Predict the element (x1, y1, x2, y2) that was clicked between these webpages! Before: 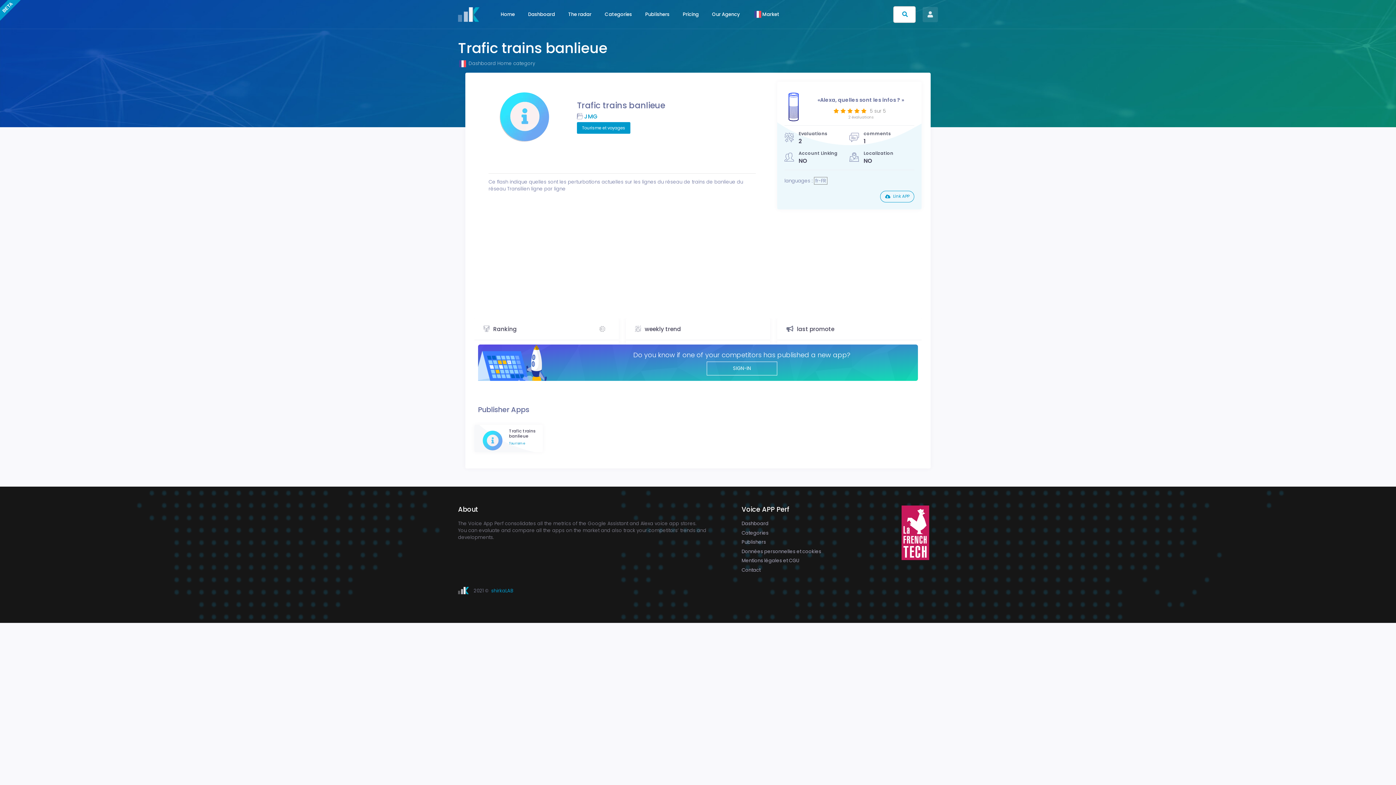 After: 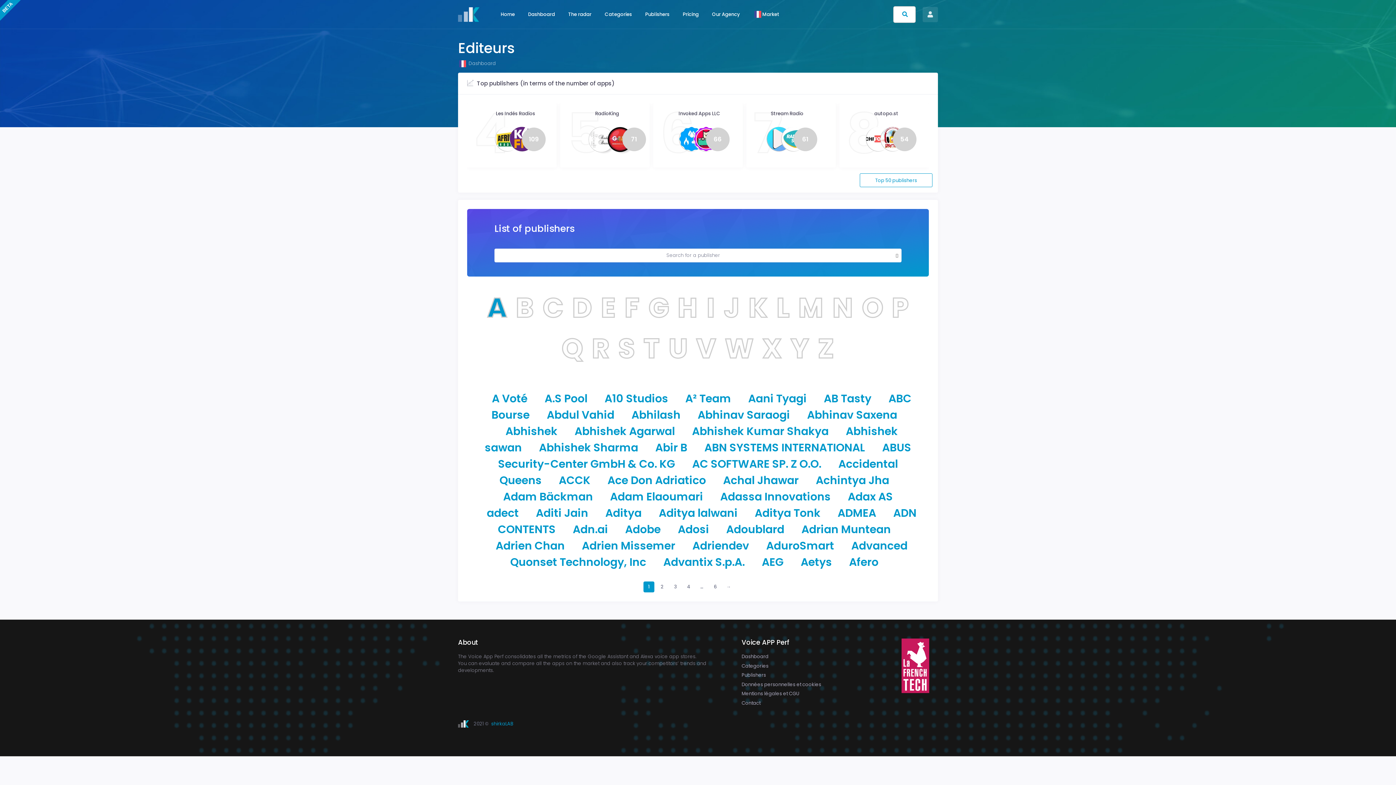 Action: label: Publishers bbox: (639, 7, 675, 21)